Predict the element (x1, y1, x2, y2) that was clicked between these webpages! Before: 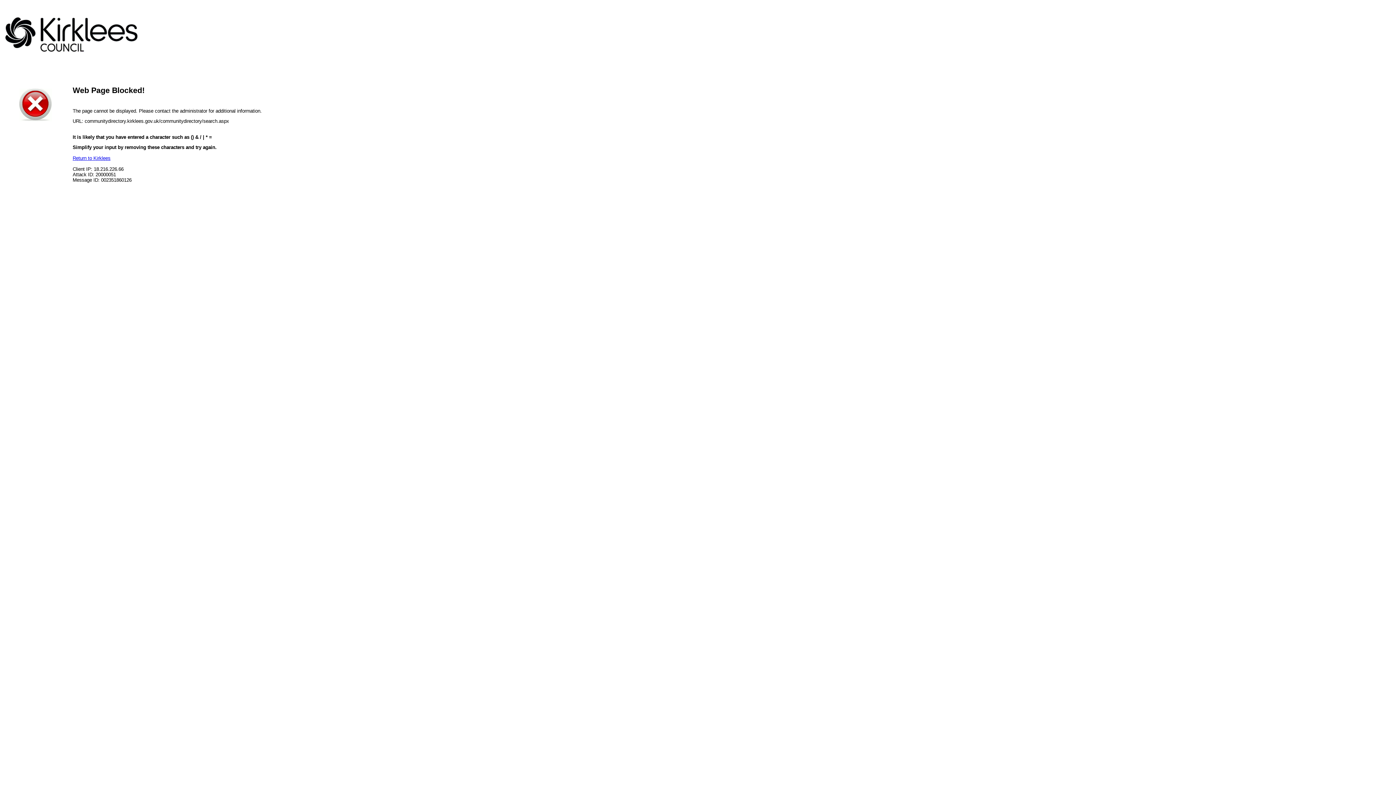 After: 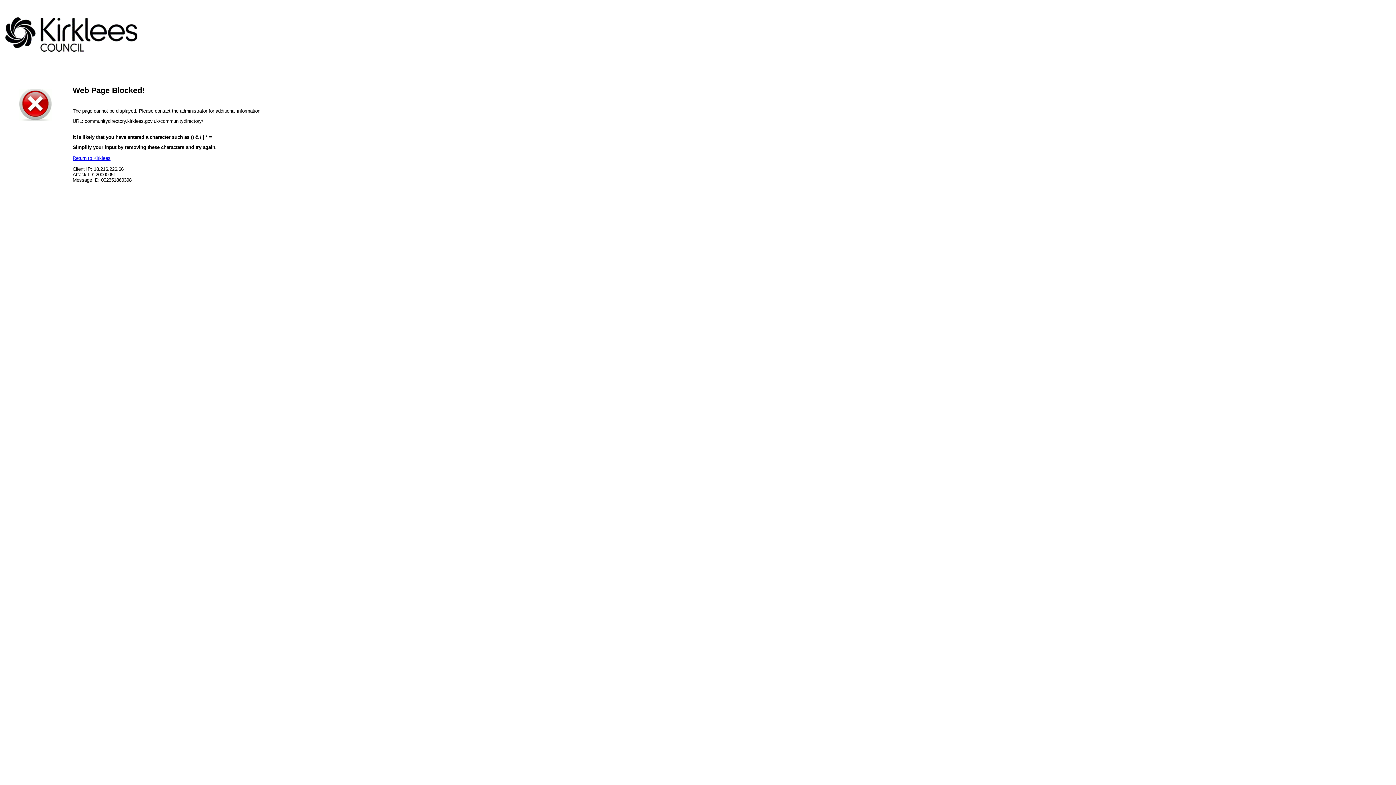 Action: label: Return to Kirklees bbox: (72, 155, 110, 161)